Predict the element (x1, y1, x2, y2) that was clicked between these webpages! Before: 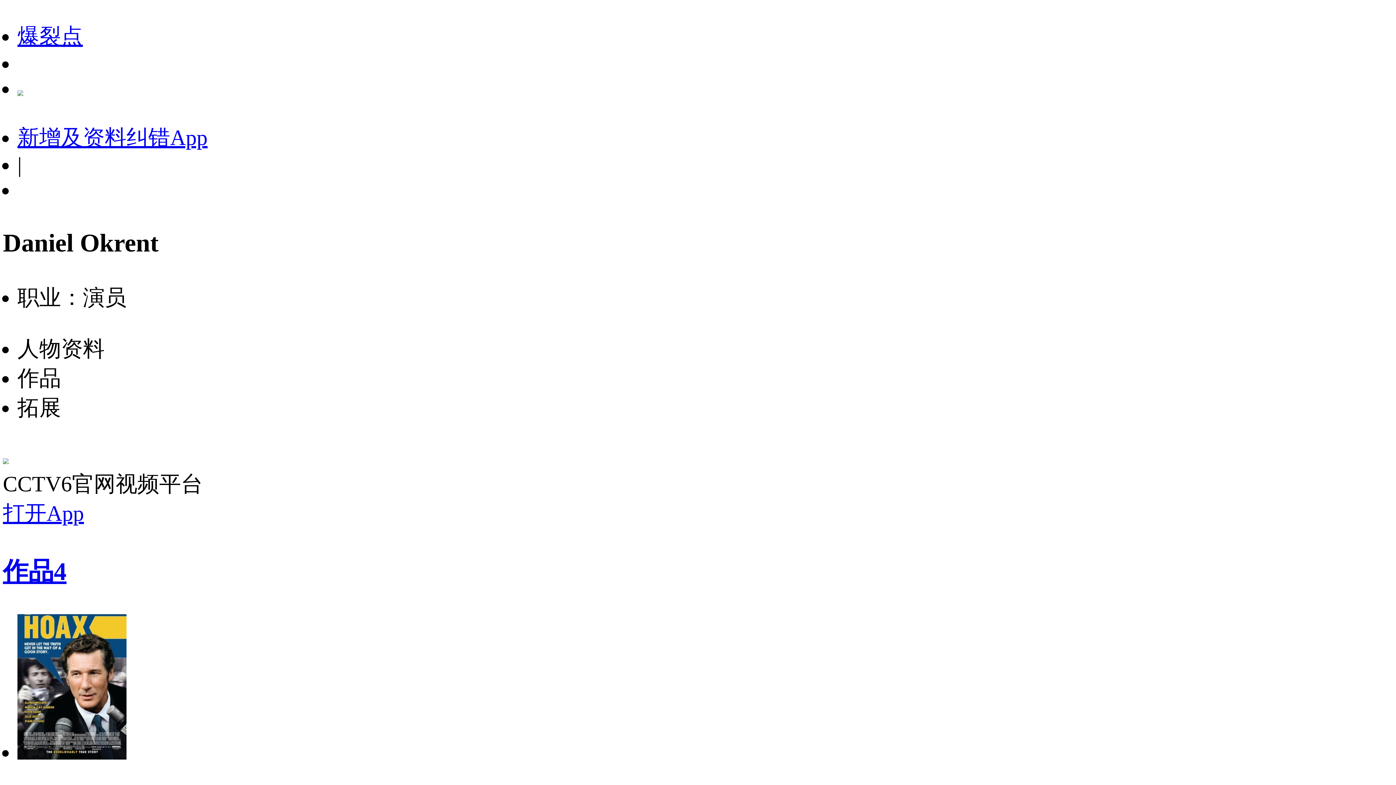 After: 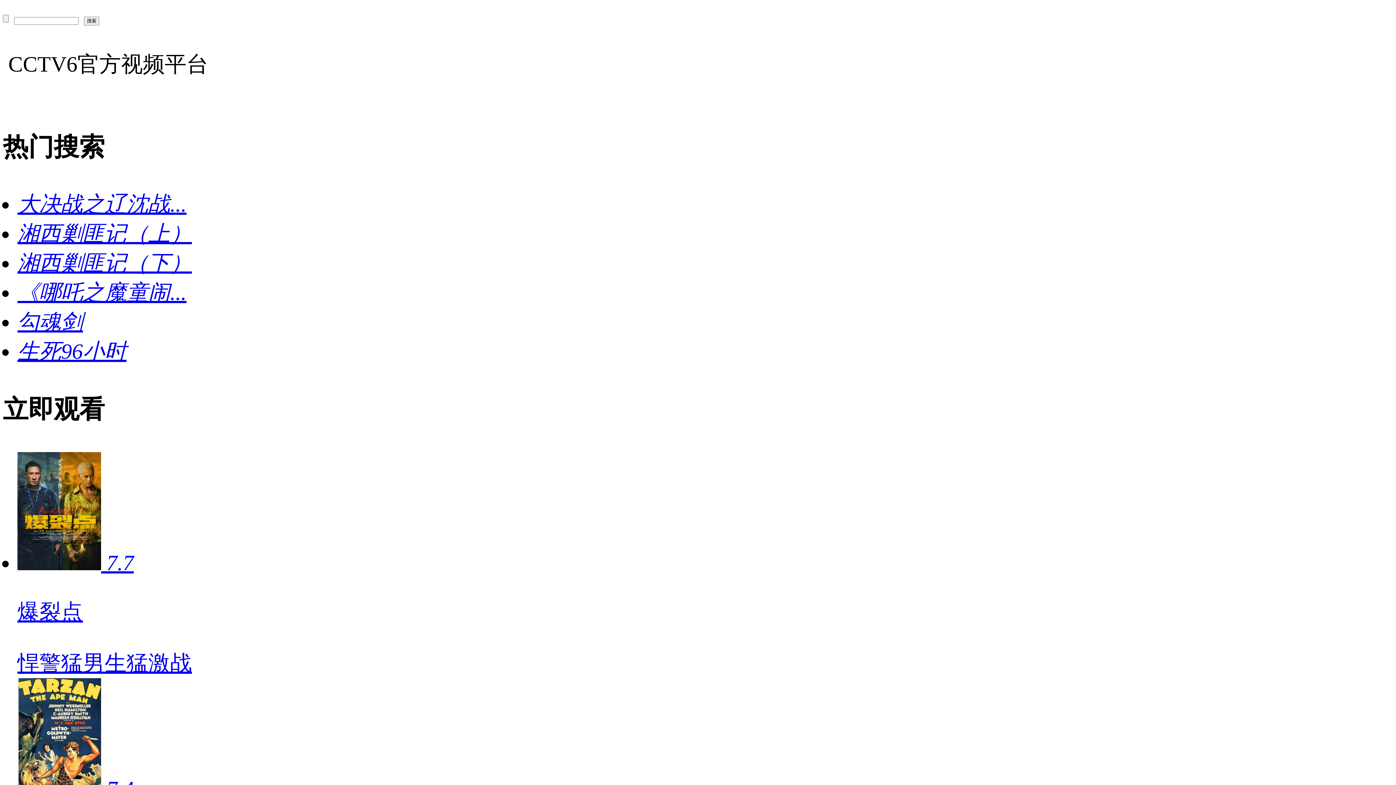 Action: bbox: (17, 21, 1393, 51) label: 爆裂点